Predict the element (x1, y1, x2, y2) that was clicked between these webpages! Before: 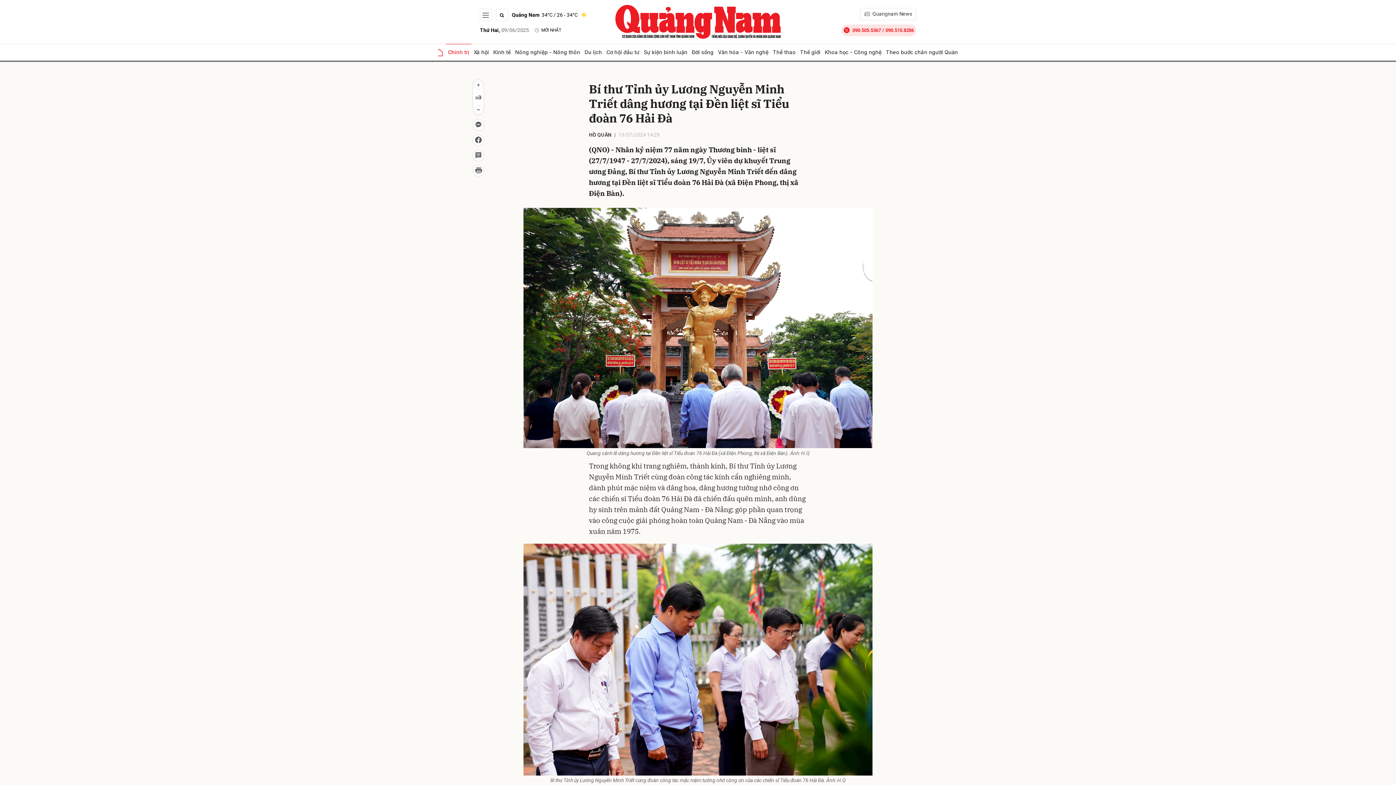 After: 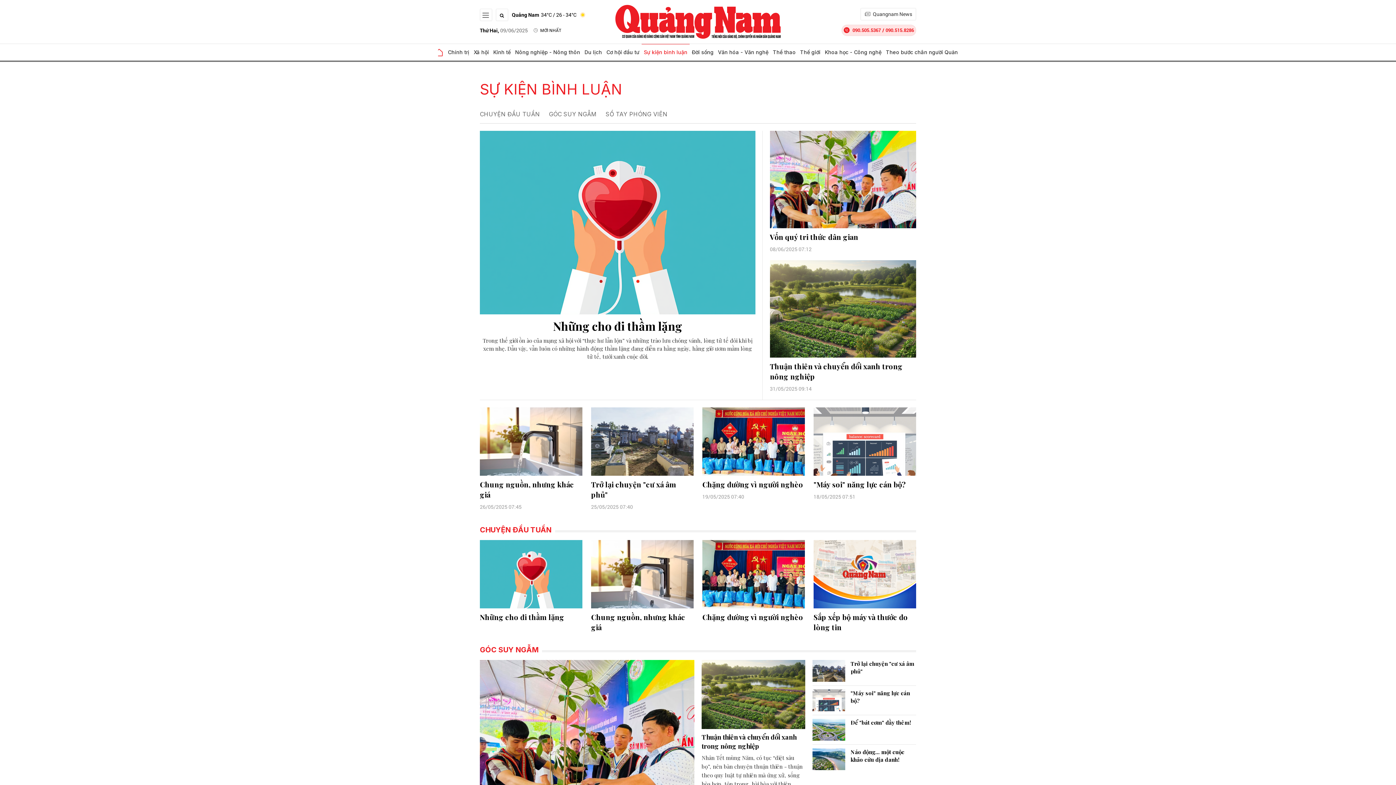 Action: bbox: (641, 44, 689, 60) label: Sự kiện bình luận